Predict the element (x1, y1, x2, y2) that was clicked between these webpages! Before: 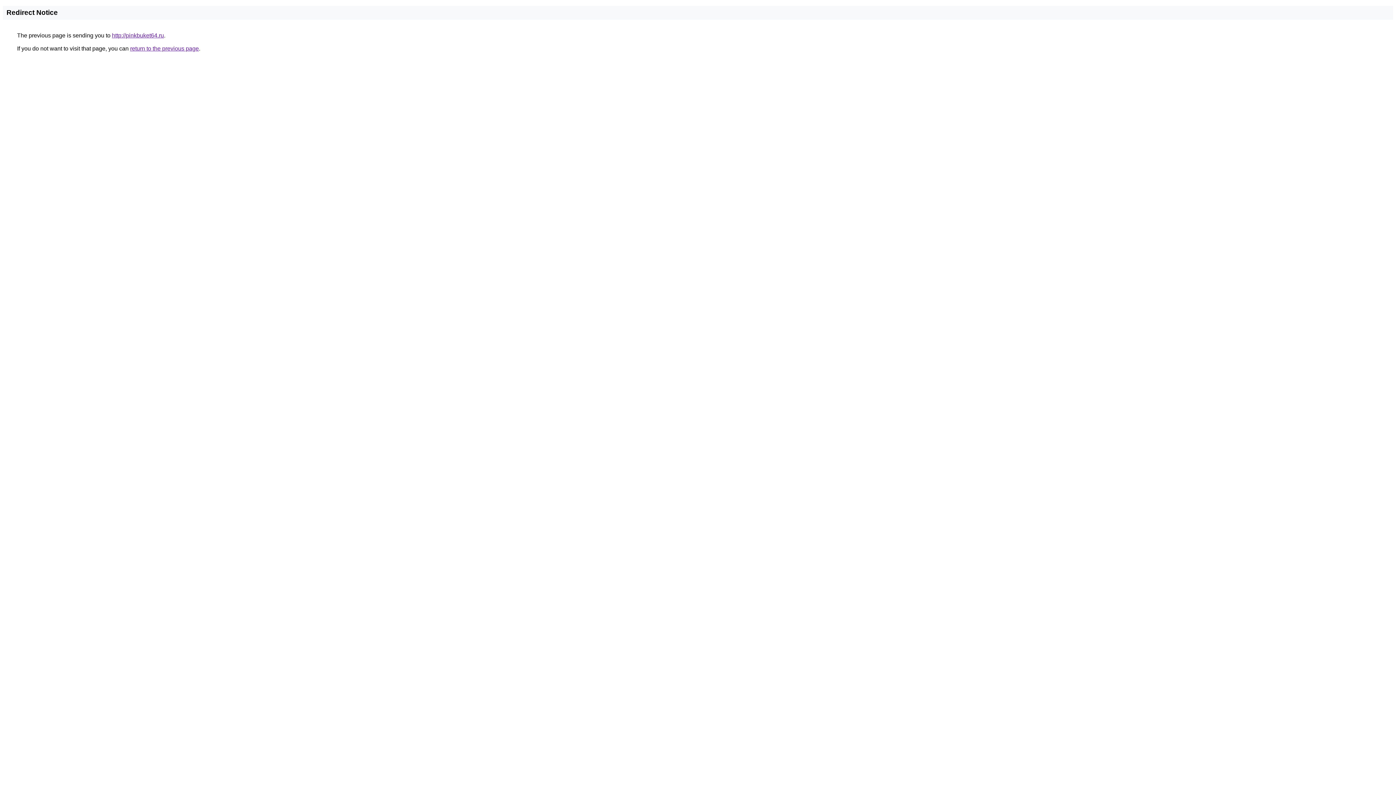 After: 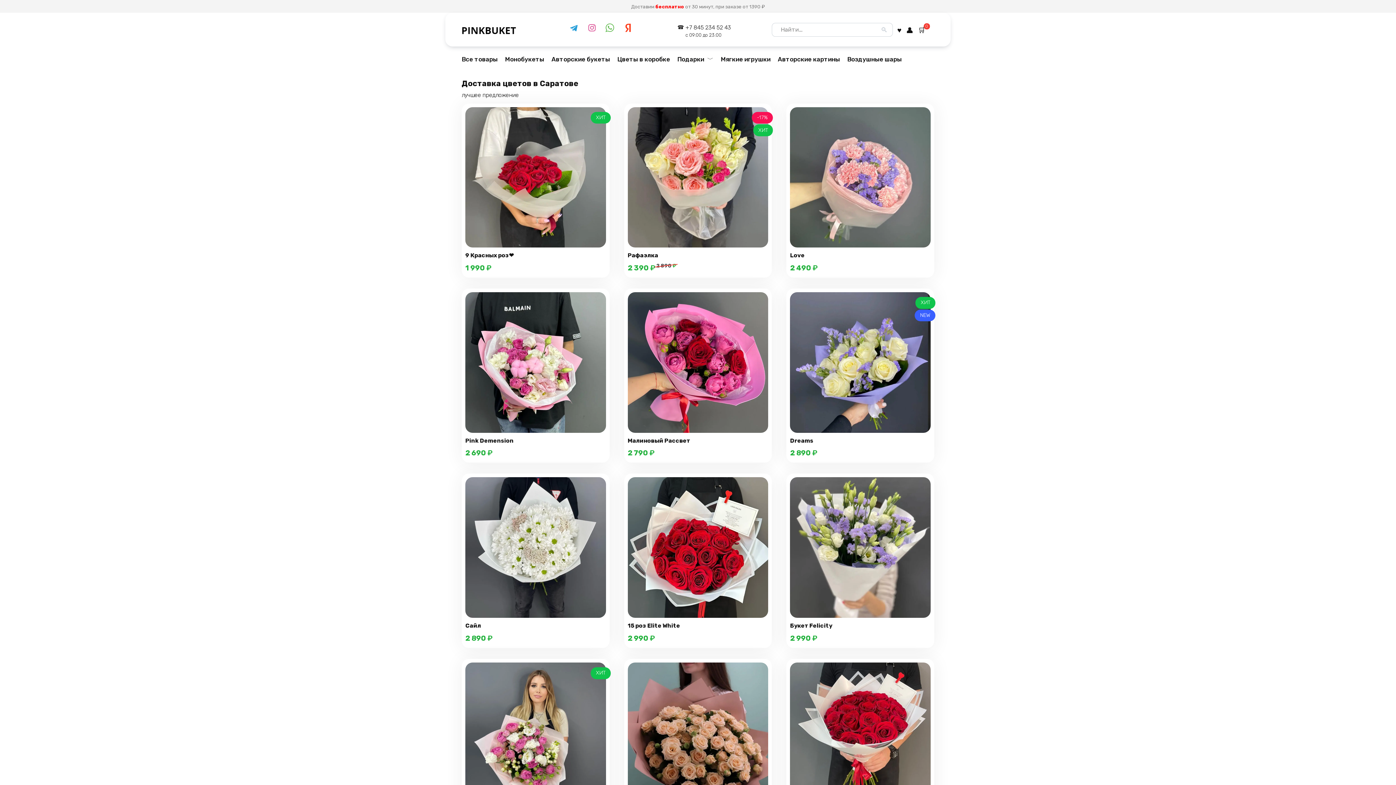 Action: bbox: (112, 32, 164, 38) label: http://pinkbuket64.ru